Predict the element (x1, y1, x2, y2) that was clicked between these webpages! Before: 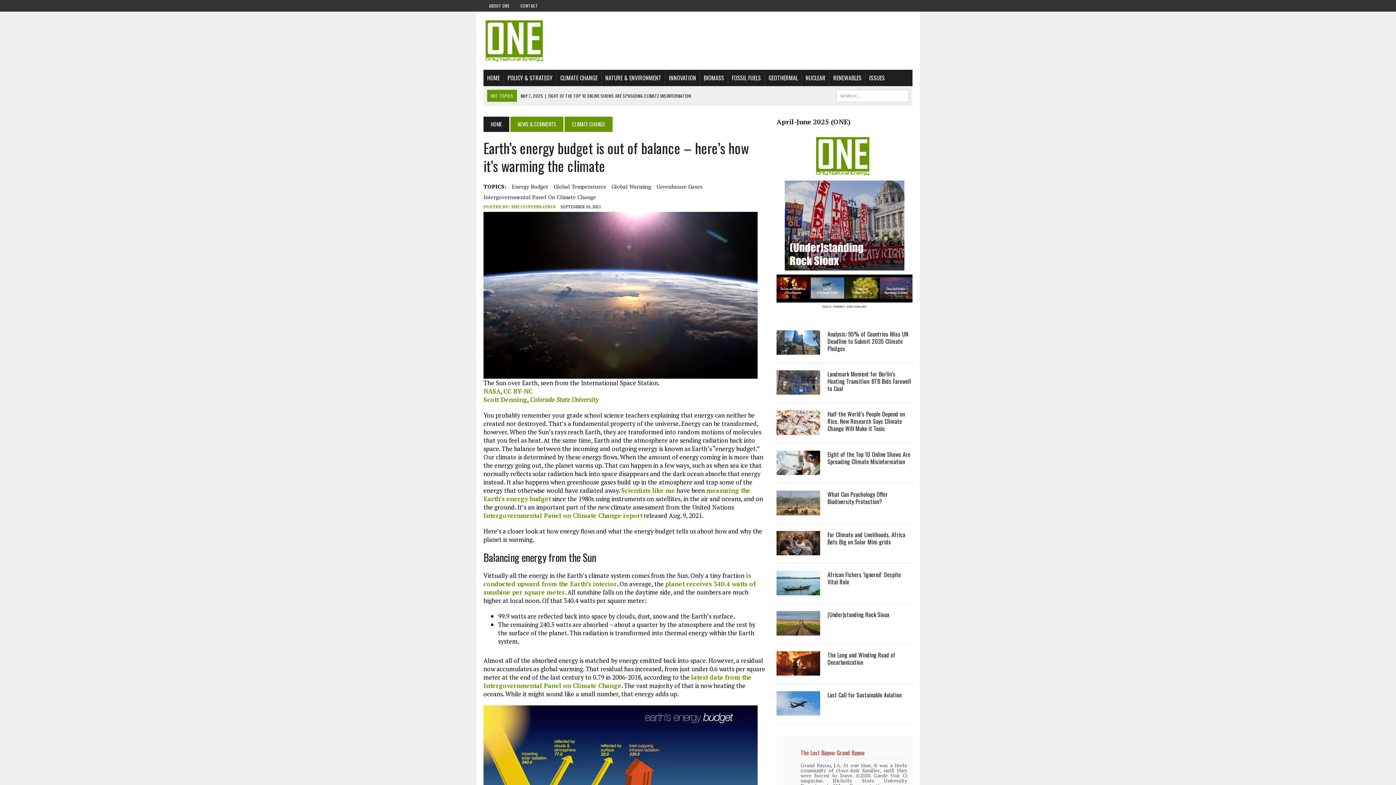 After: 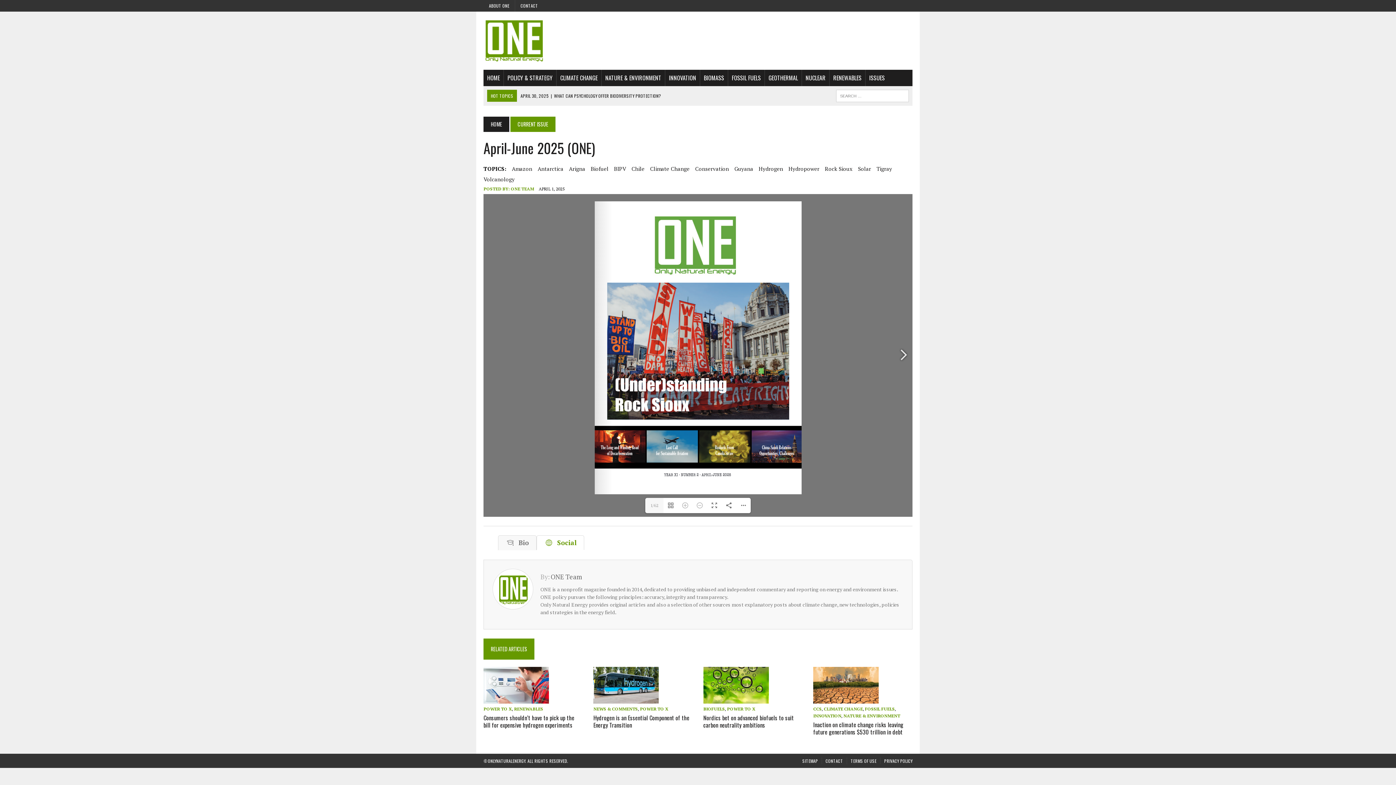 Action: bbox: (776, 309, 912, 318)